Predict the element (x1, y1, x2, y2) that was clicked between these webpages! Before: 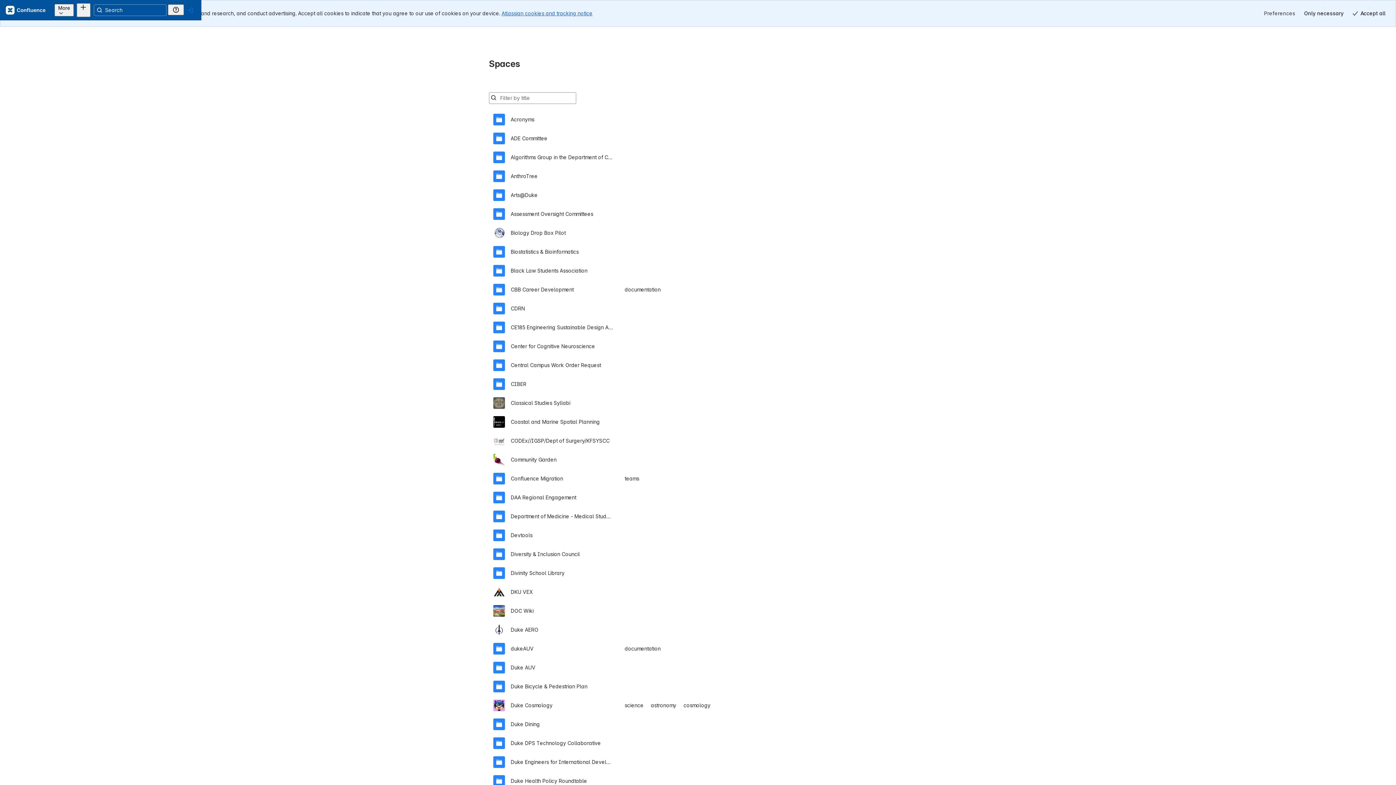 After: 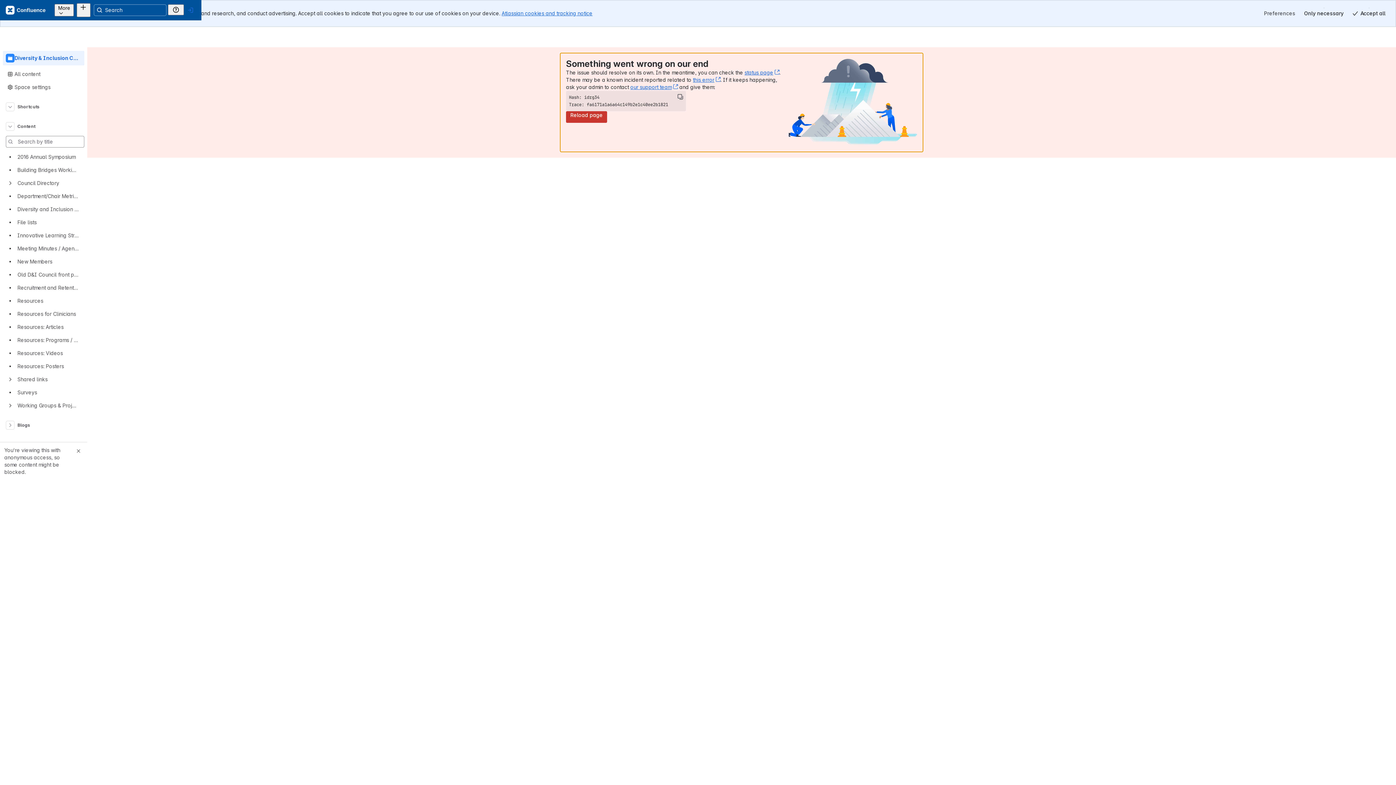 Action: label: Diversity & Inclusion Council bbox: (493, 518, 903, 537)